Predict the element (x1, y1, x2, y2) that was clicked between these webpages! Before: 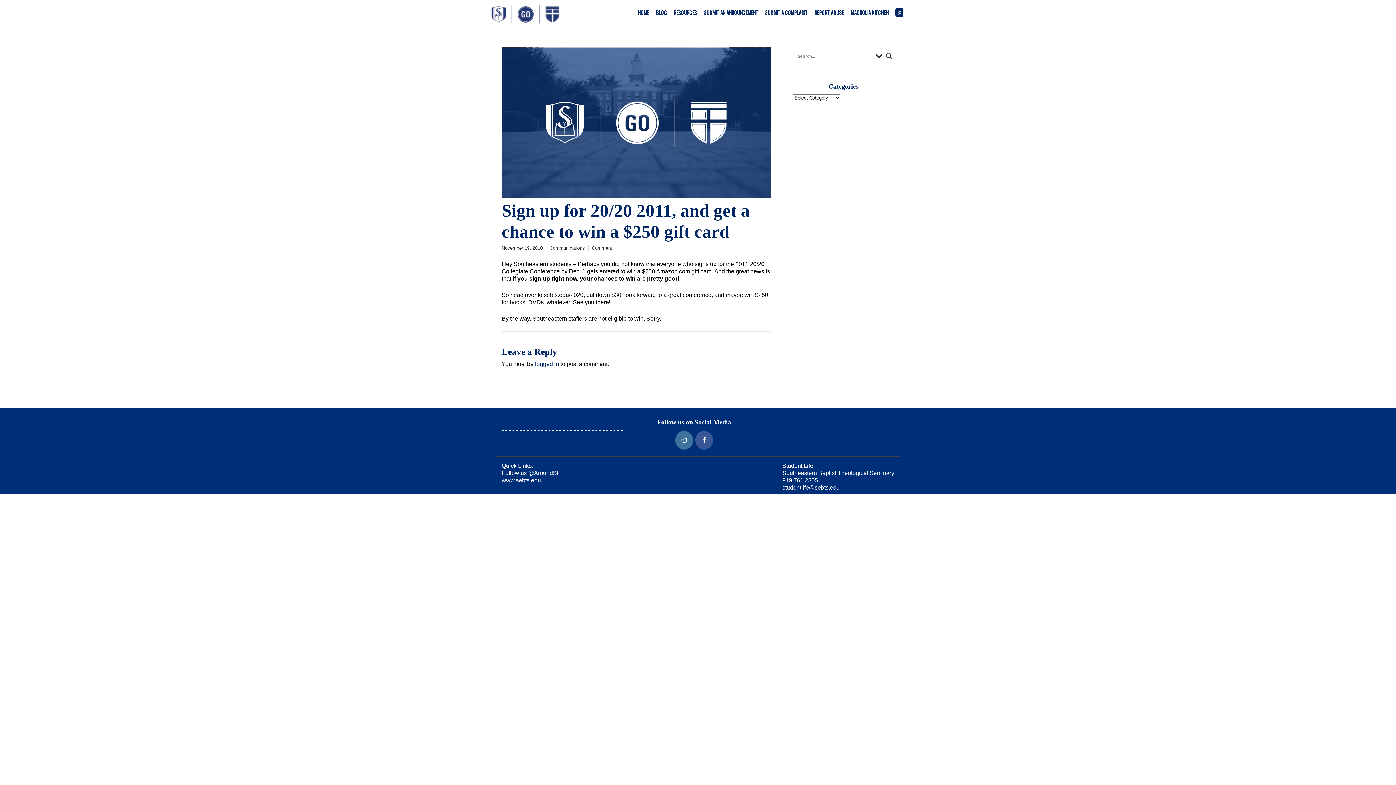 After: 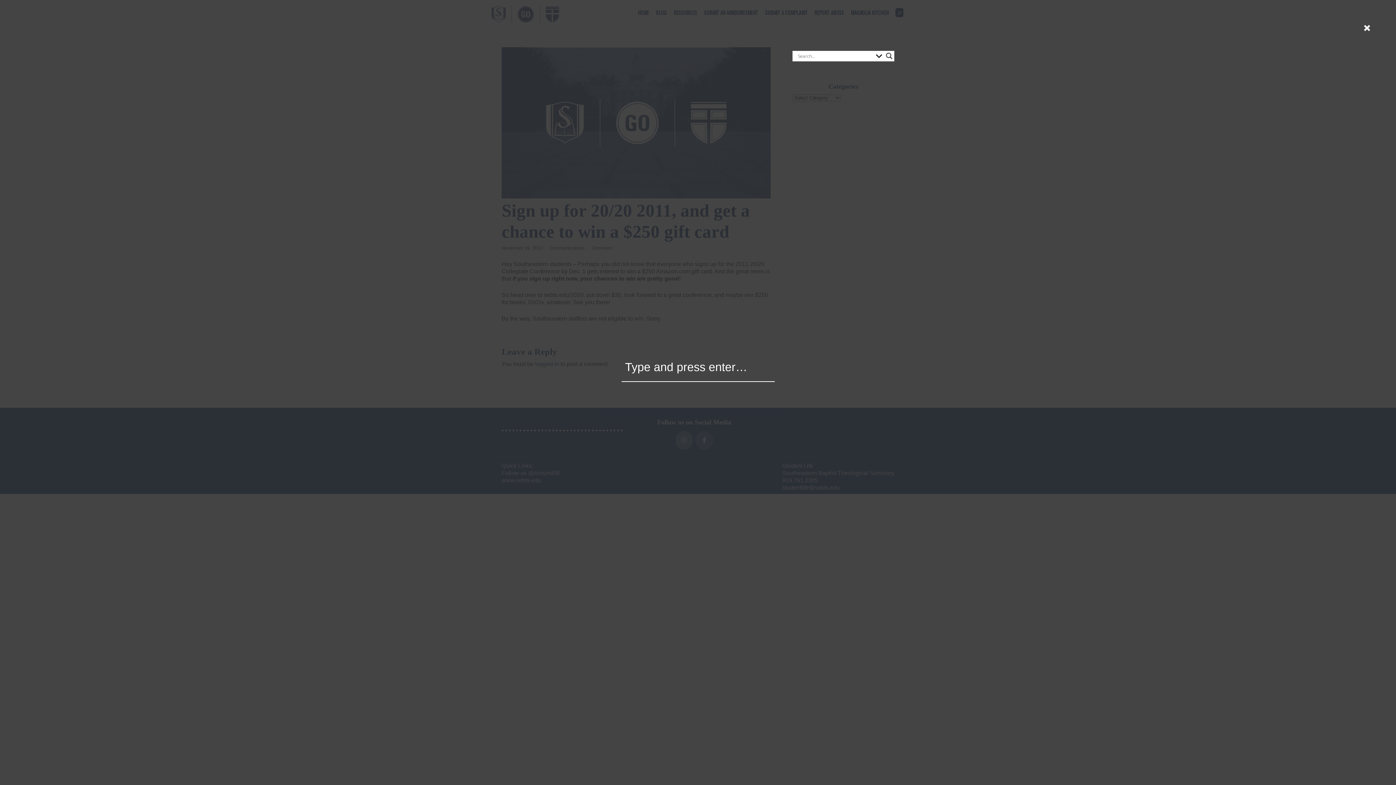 Action: bbox: (895, 4, 905, 21)